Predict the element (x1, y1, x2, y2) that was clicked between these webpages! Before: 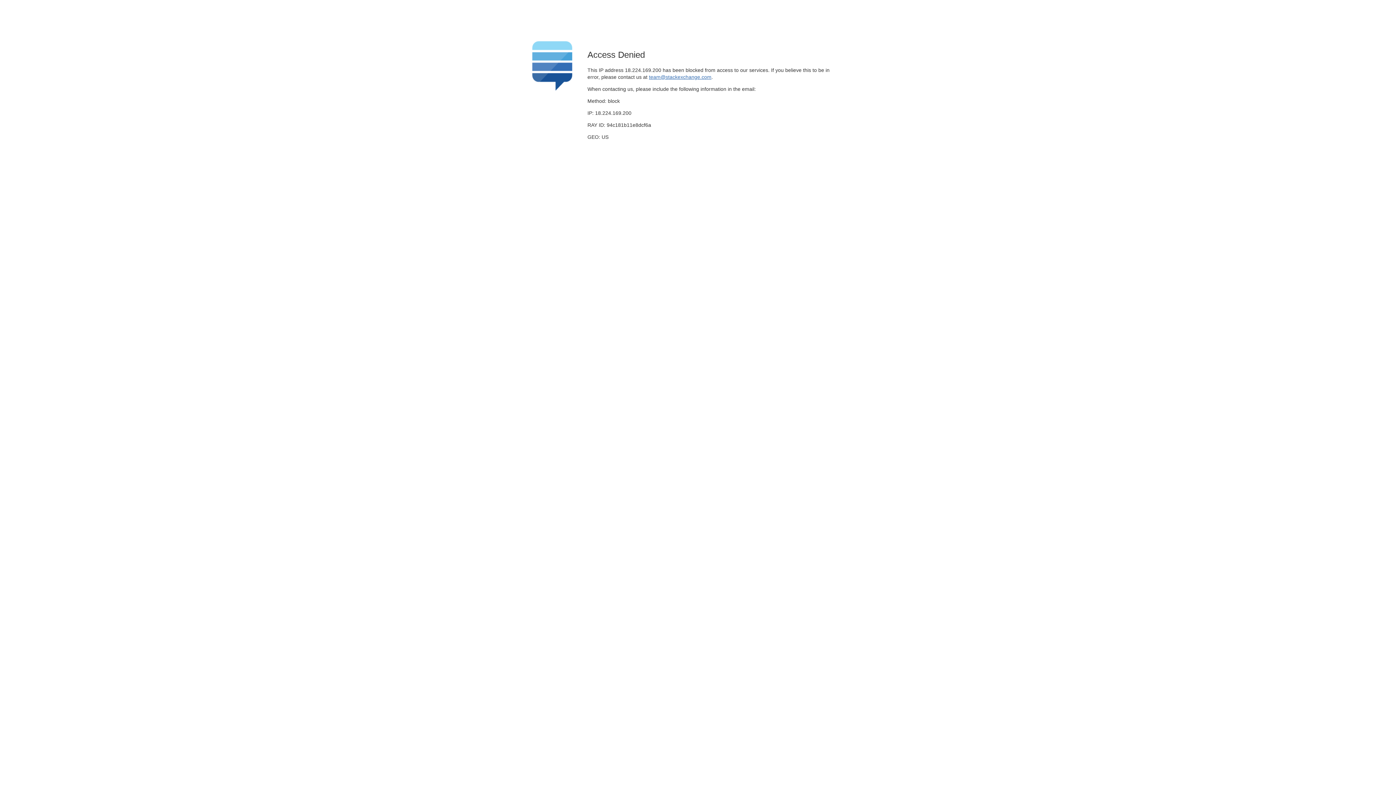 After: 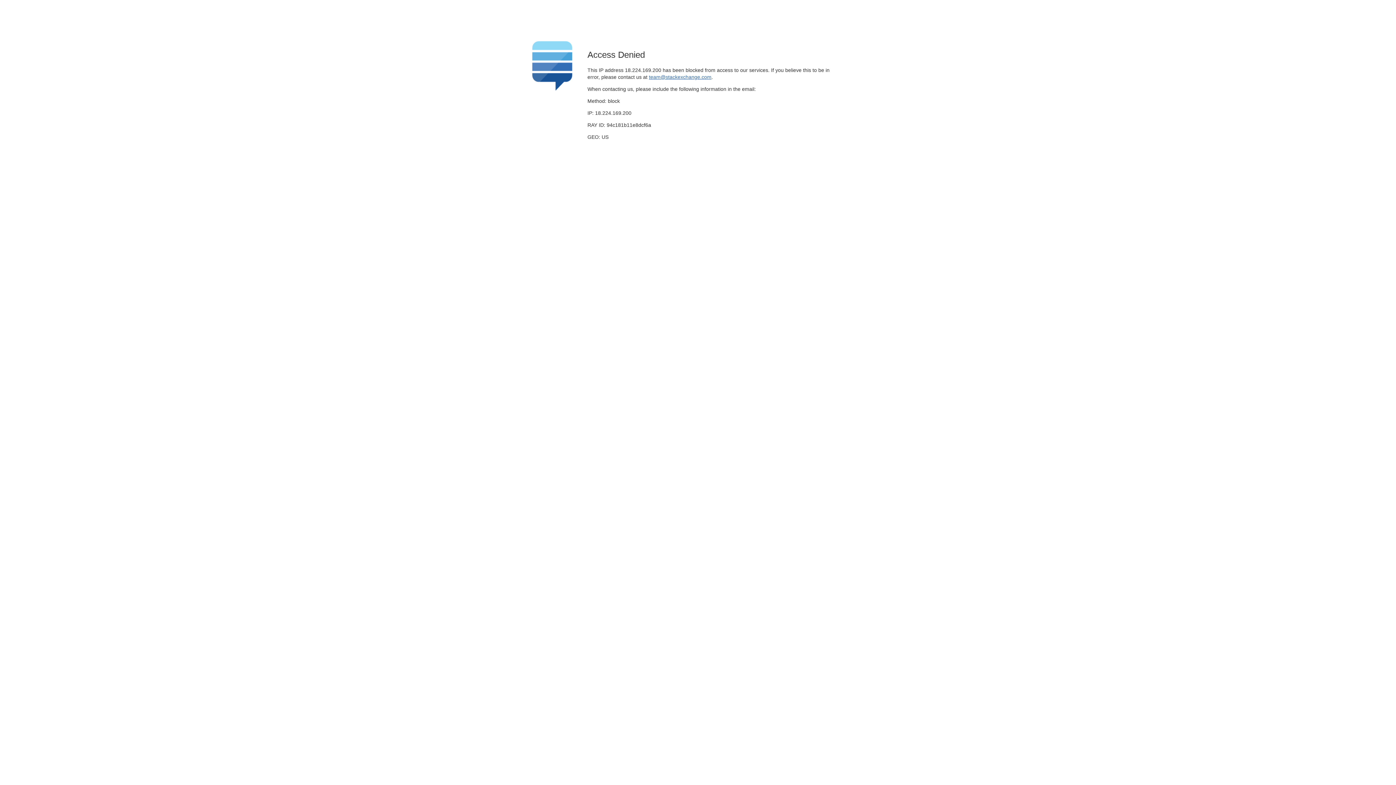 Action: label: team@stackexchange.com bbox: (649, 74, 711, 79)